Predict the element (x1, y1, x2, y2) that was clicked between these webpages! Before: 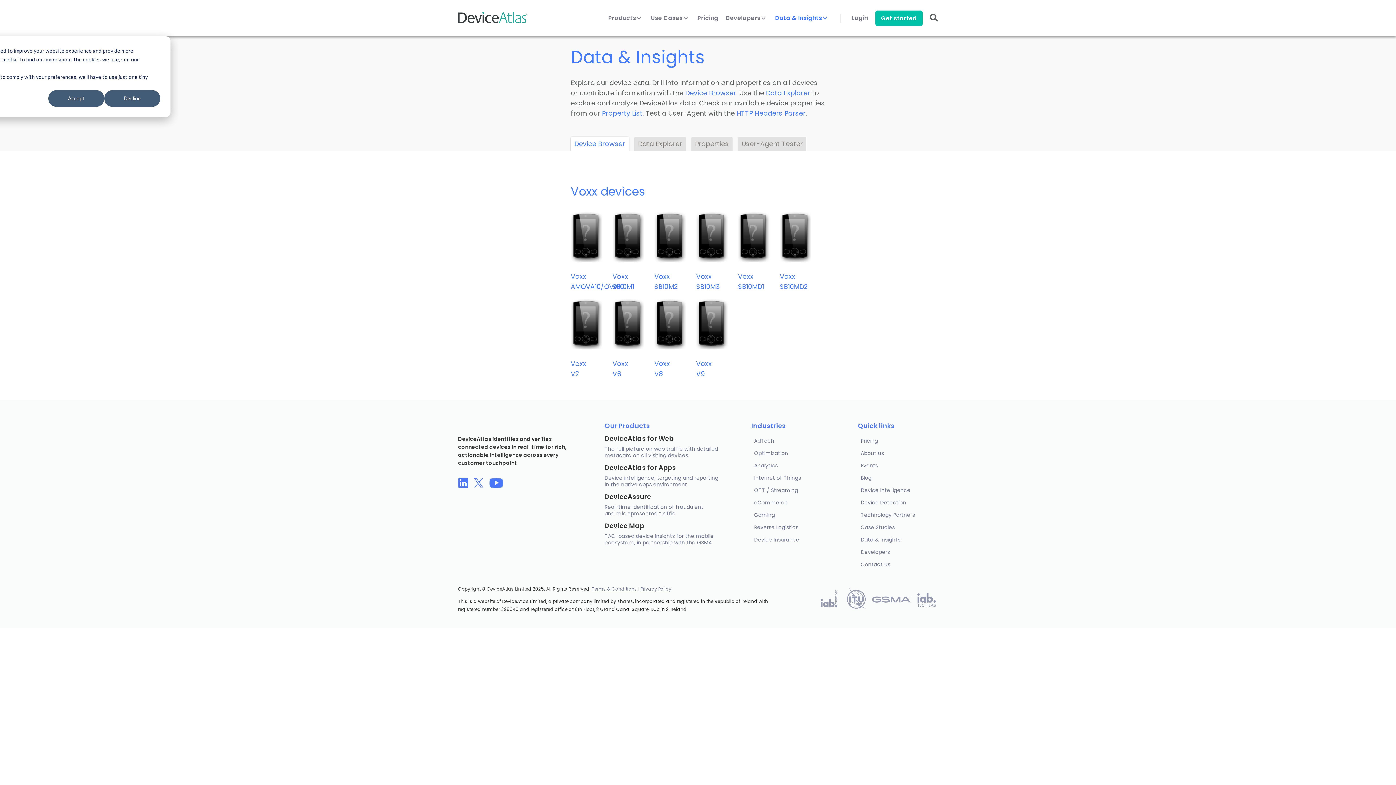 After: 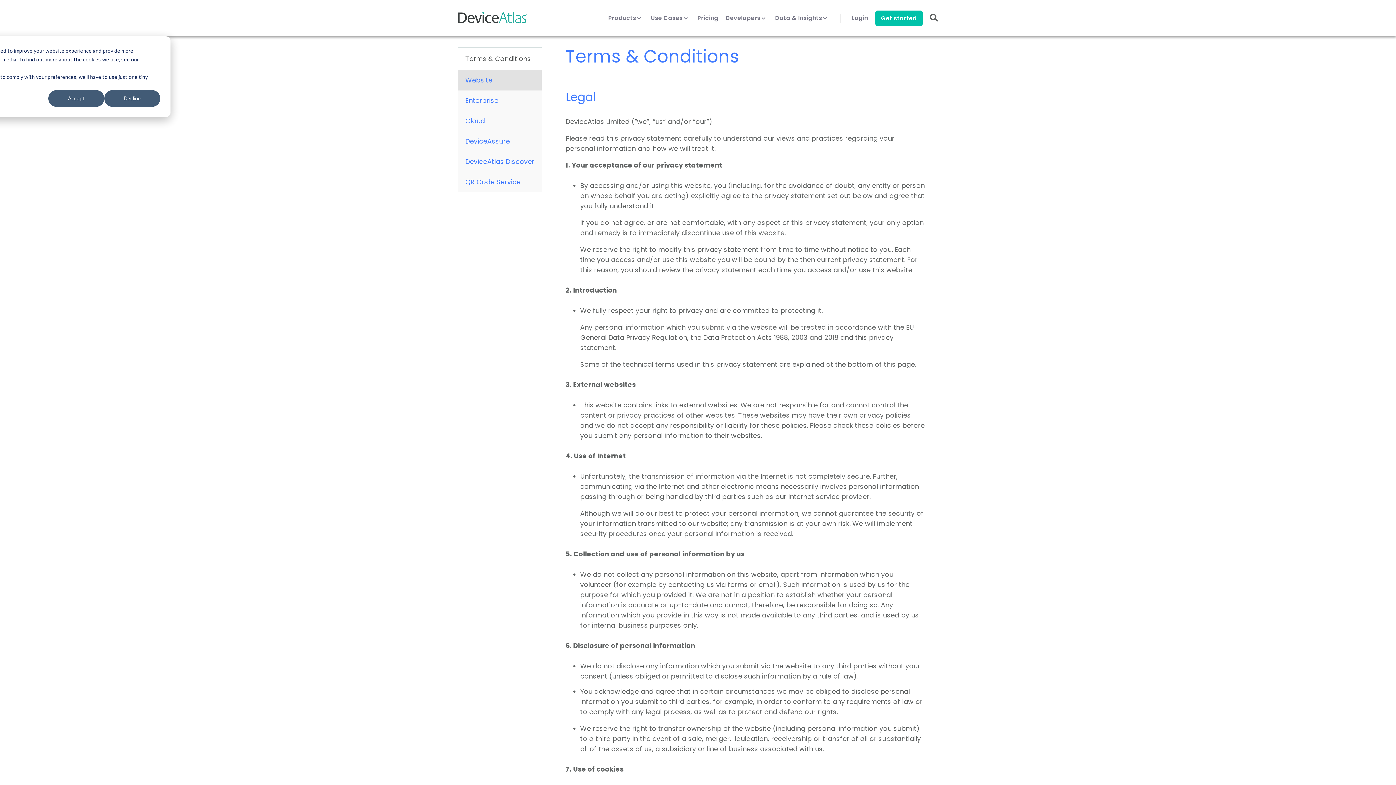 Action: label: Terms & Conditions bbox: (591, 586, 637, 592)